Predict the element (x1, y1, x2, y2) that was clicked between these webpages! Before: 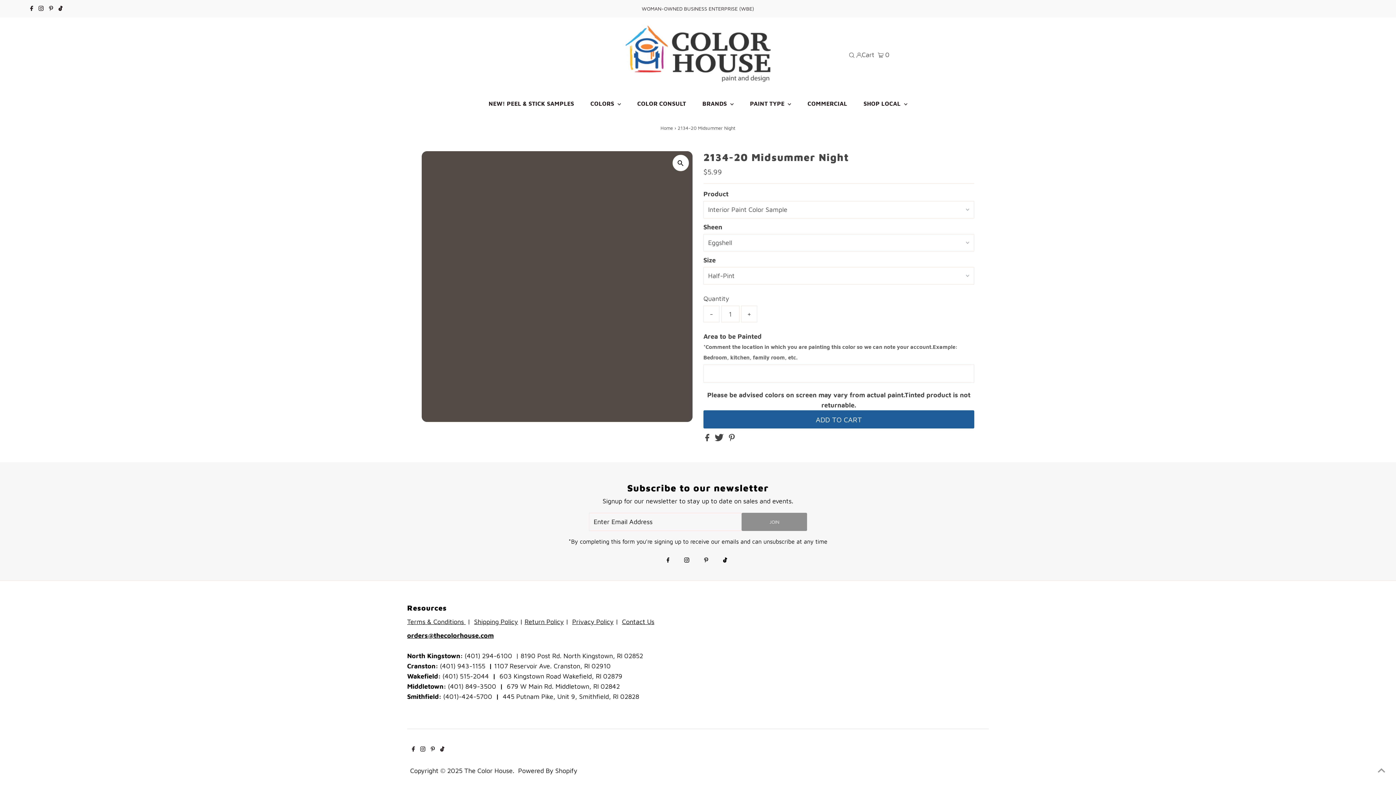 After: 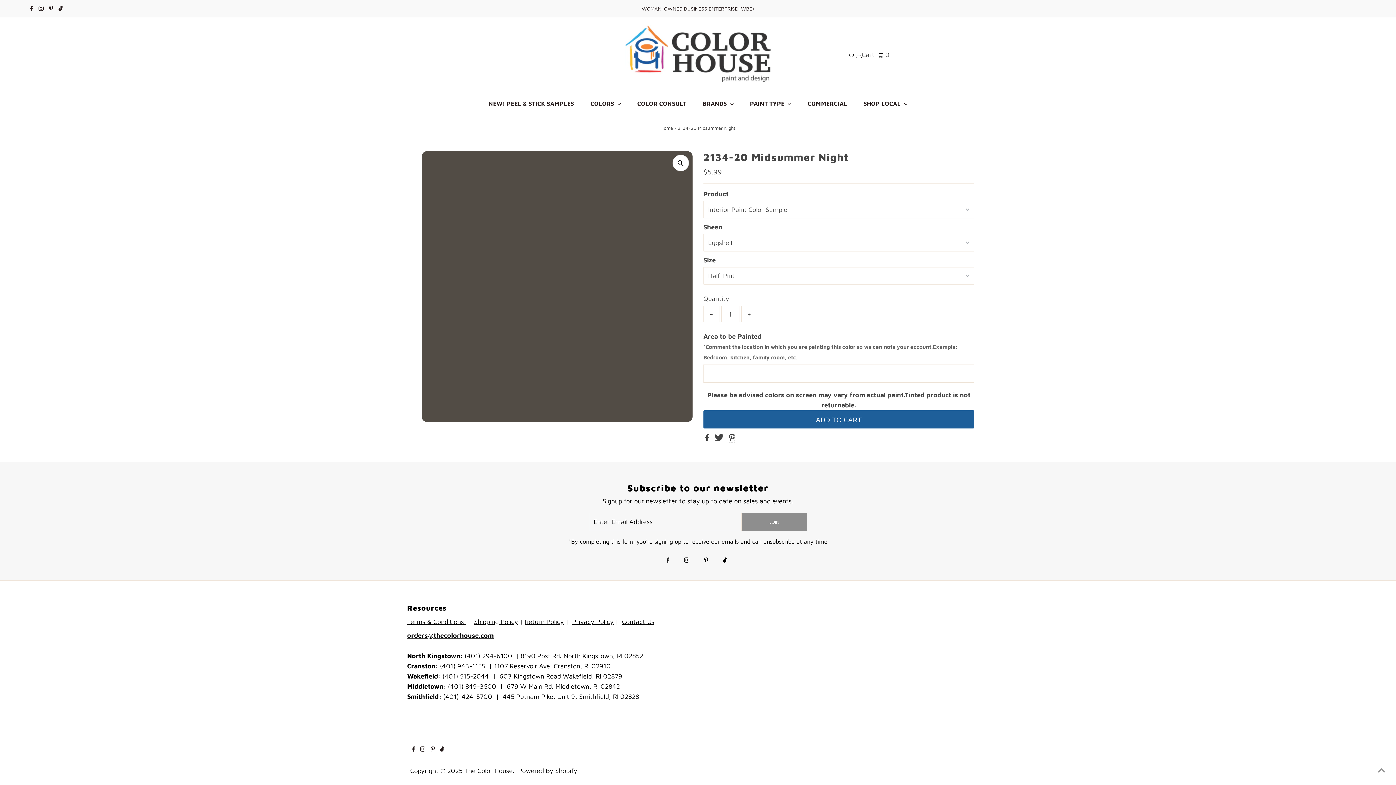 Action: bbox: (729, 435, 734, 442)